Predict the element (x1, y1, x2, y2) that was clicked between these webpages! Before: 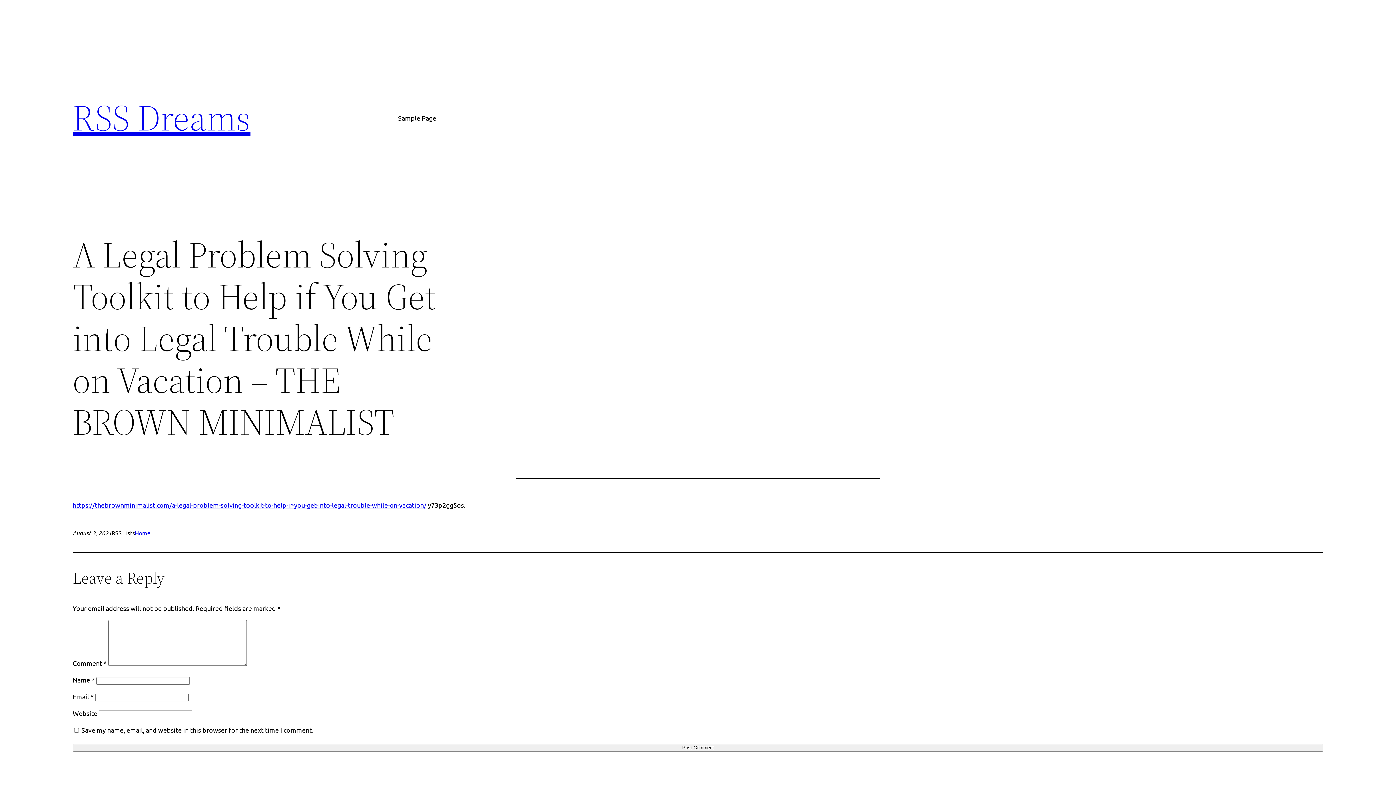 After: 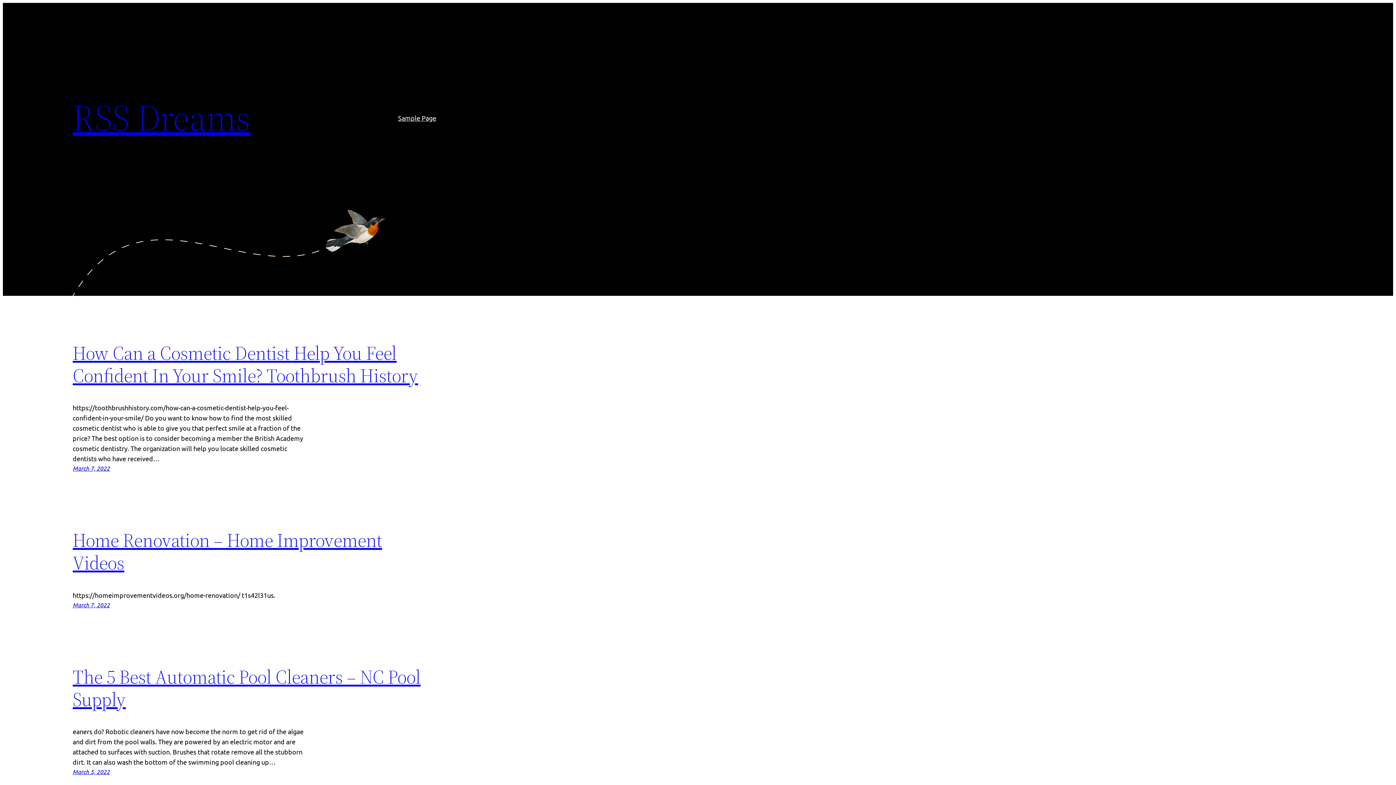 Action: label: RSS Dreams bbox: (72, 92, 250, 142)